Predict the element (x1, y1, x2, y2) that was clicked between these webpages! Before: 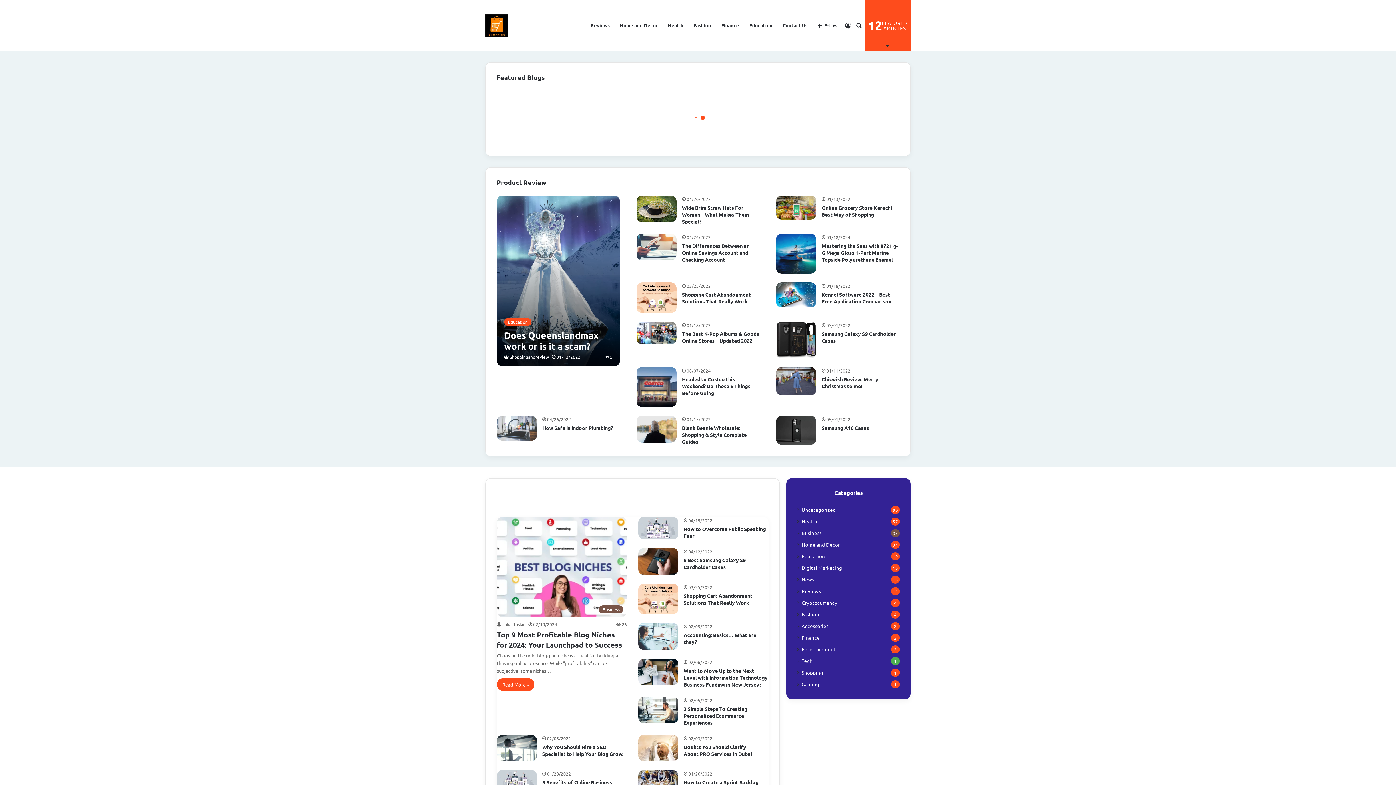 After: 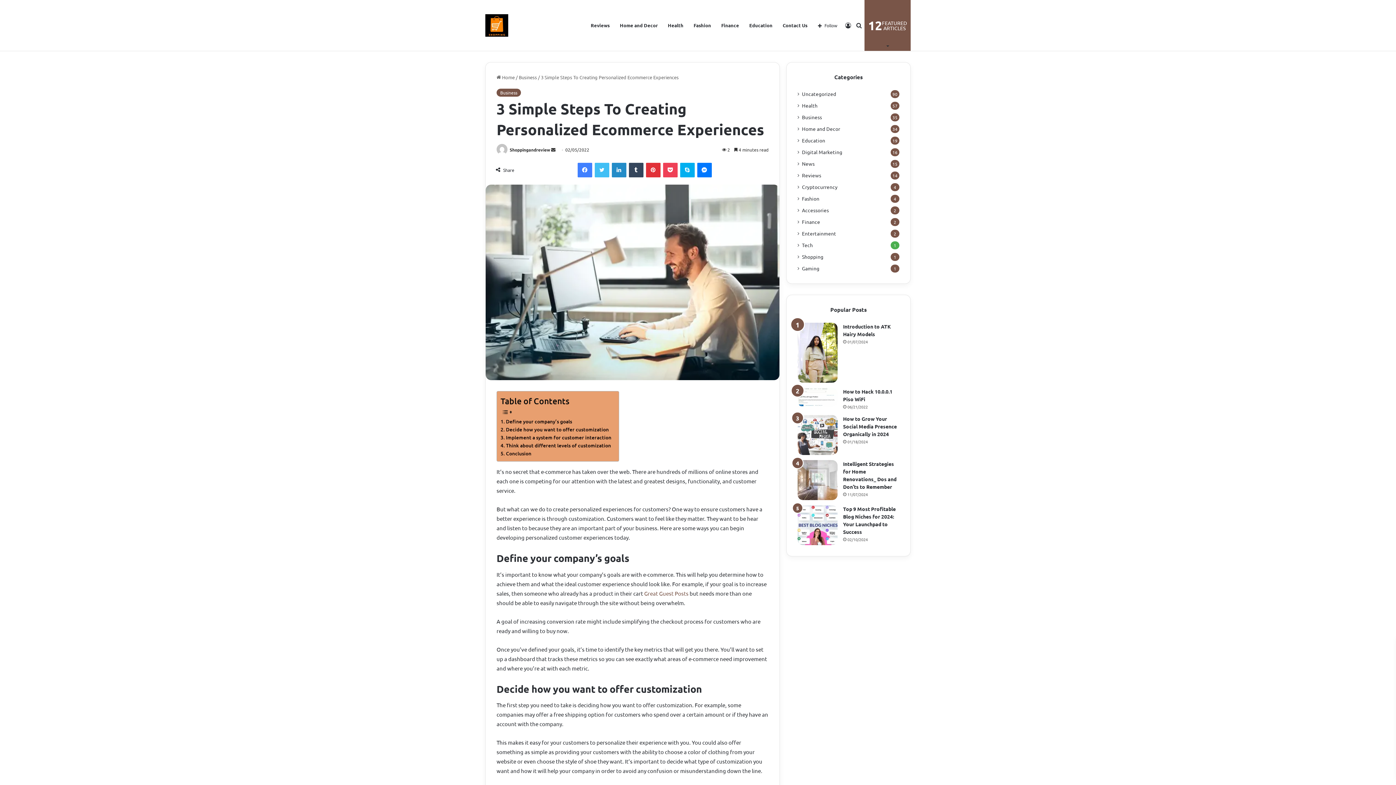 Action: bbox: (683, 705, 747, 726) label: 3 Simple Steps To Creating Personalized Ecommerce Experiences